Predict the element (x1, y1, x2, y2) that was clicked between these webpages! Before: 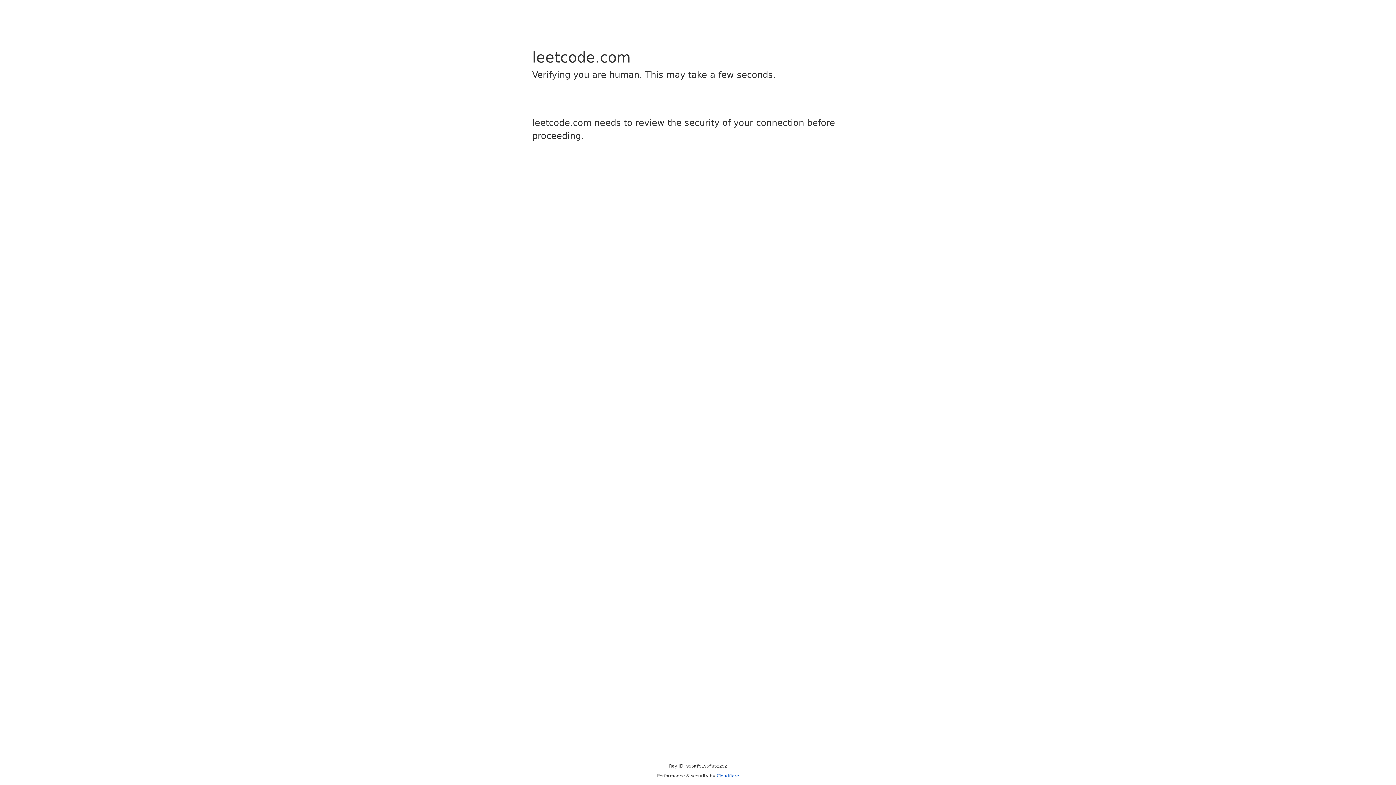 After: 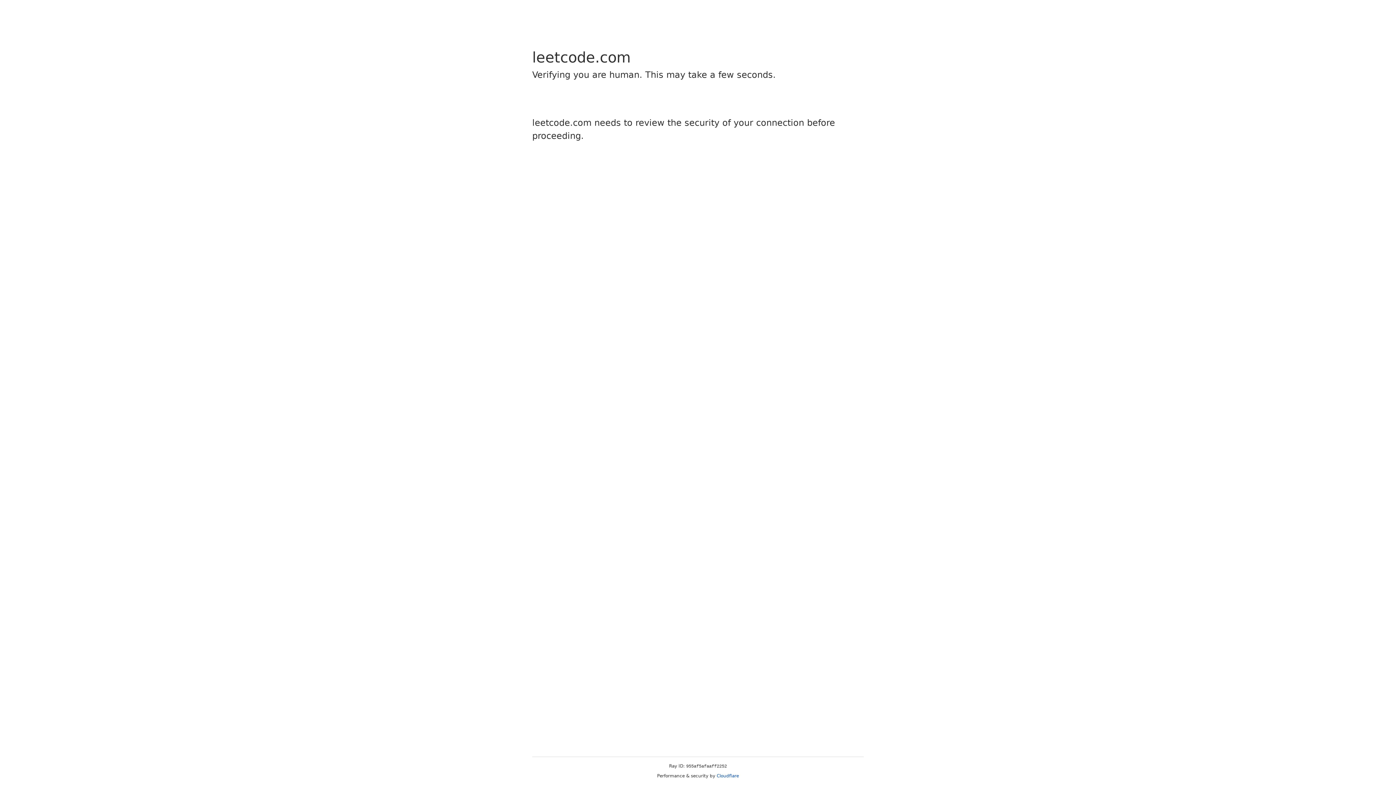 Action: bbox: (716, 773, 739, 778) label: Cloudflare